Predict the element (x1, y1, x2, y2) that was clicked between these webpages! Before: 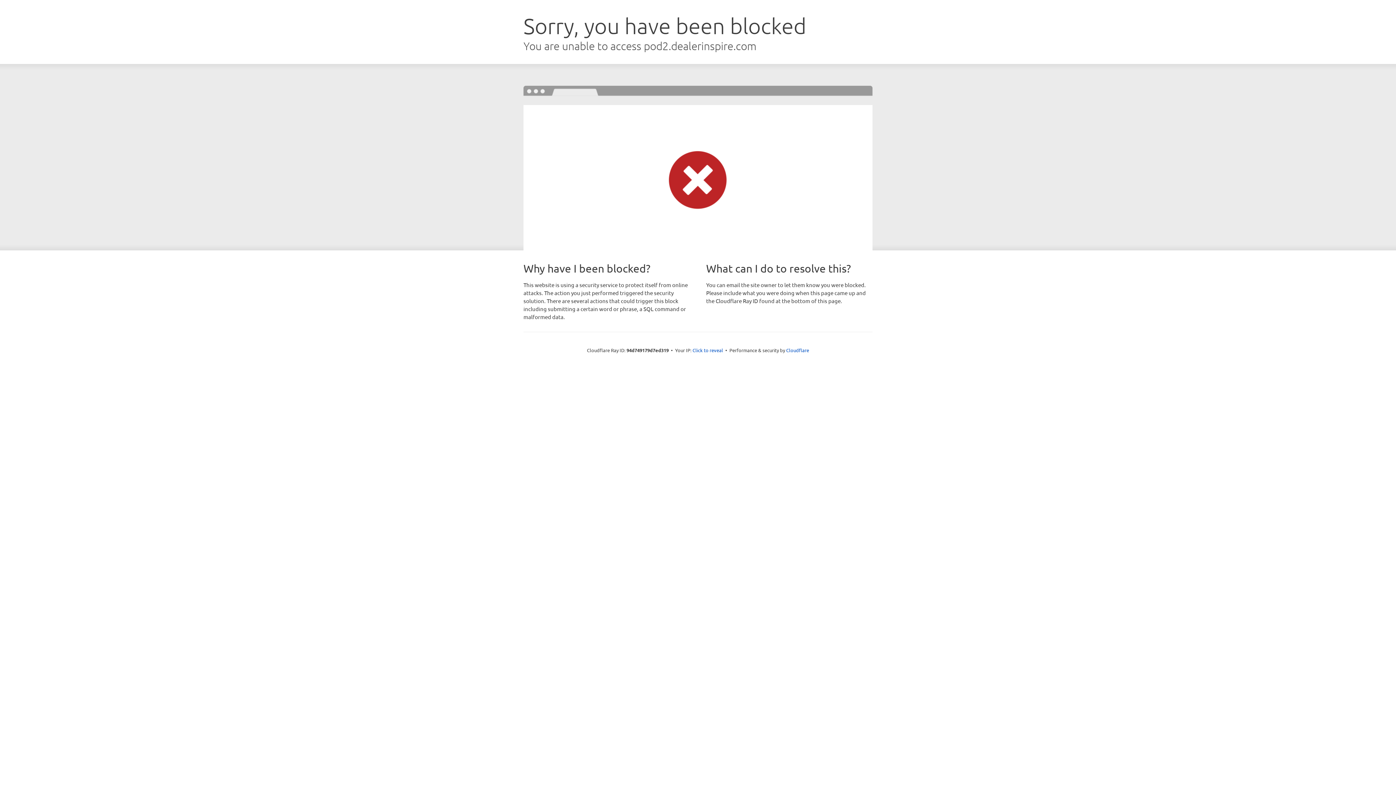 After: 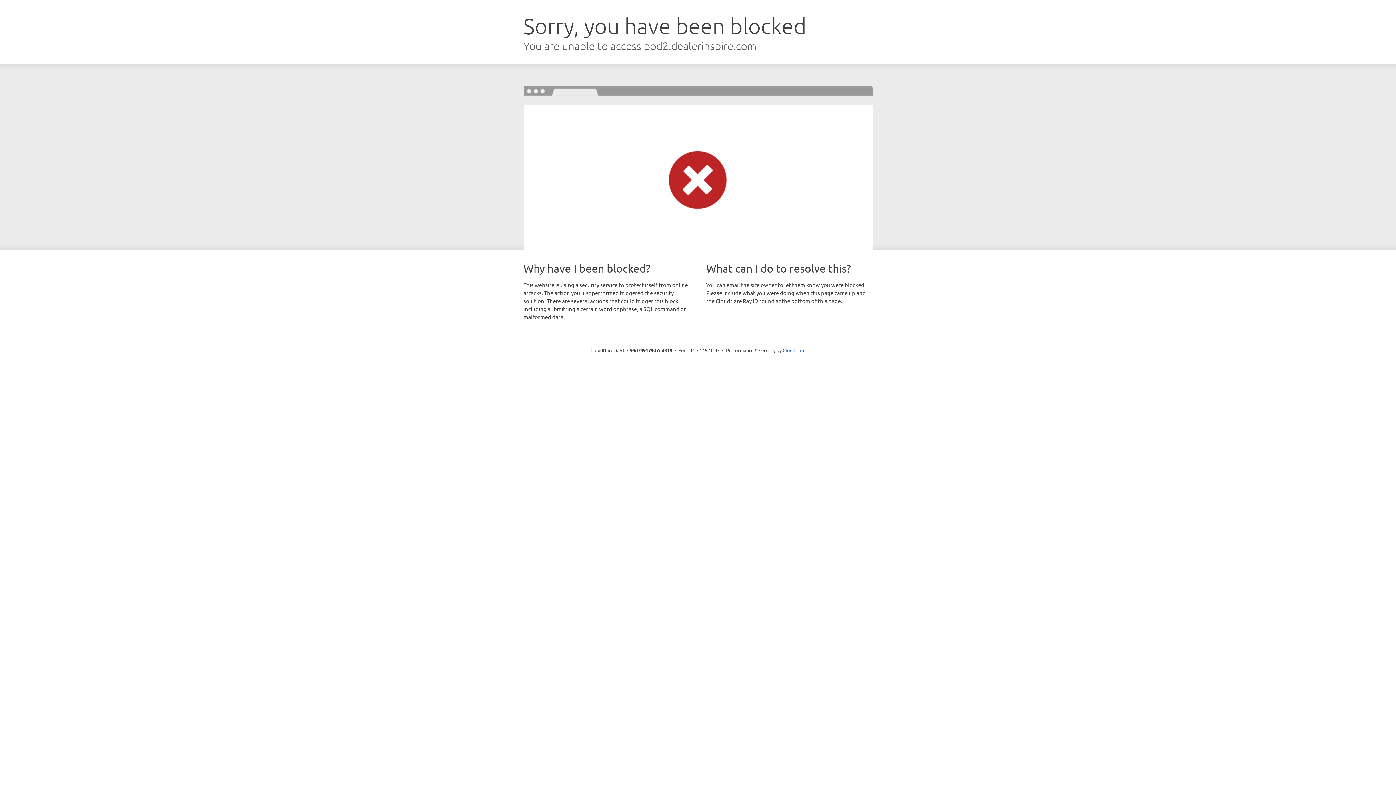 Action: label: Click to reveal bbox: (692, 346, 723, 353)